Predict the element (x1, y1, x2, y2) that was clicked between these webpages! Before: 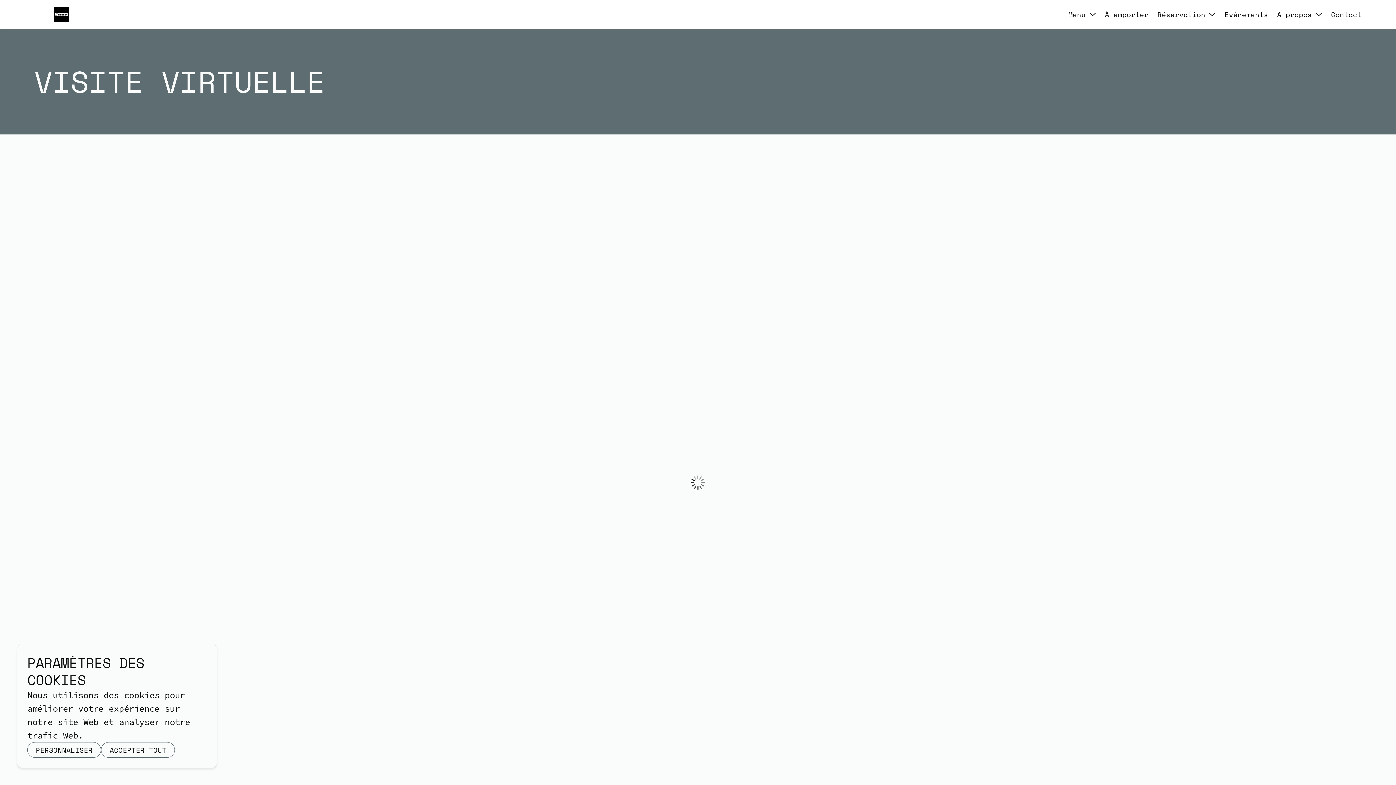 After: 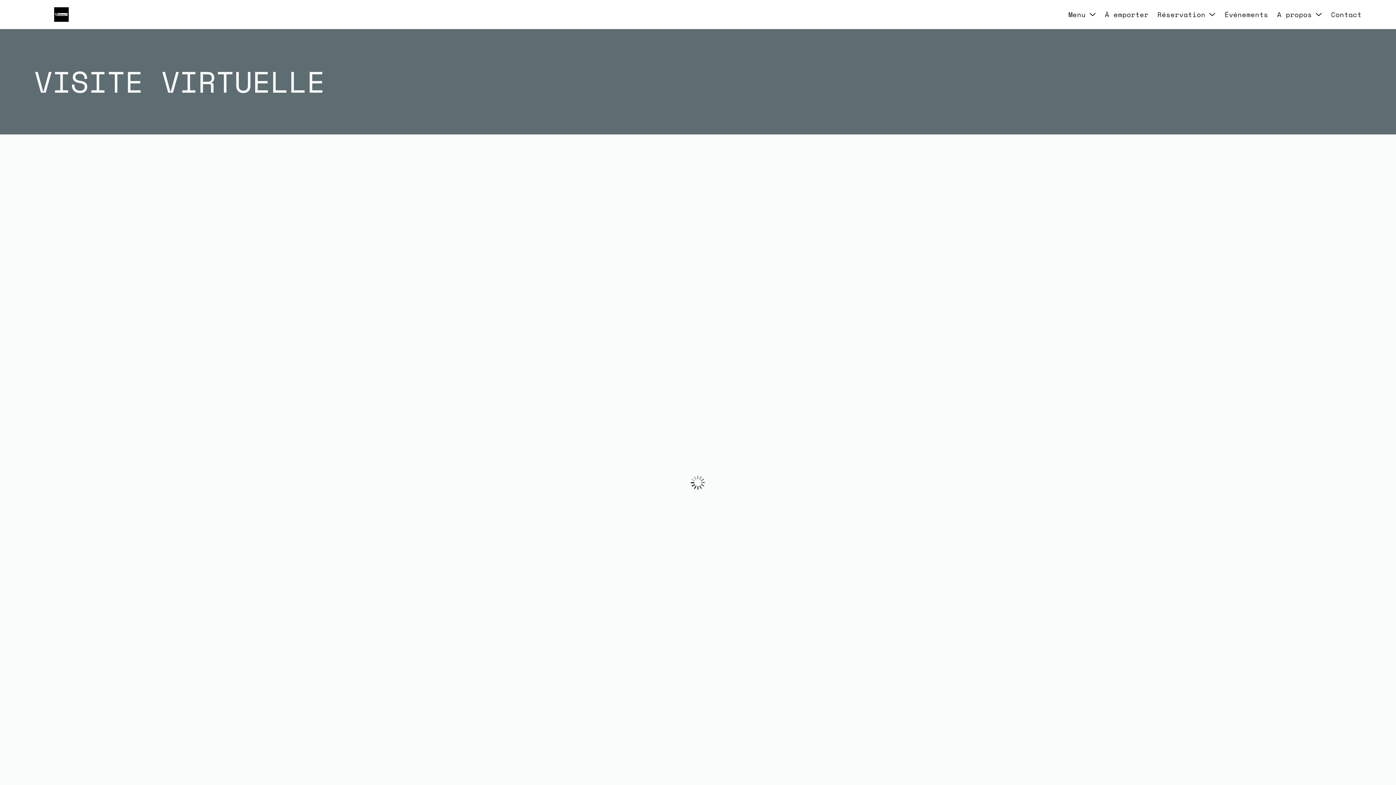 Action: label: ACCEPTER TOUT bbox: (101, 742, 175, 758)